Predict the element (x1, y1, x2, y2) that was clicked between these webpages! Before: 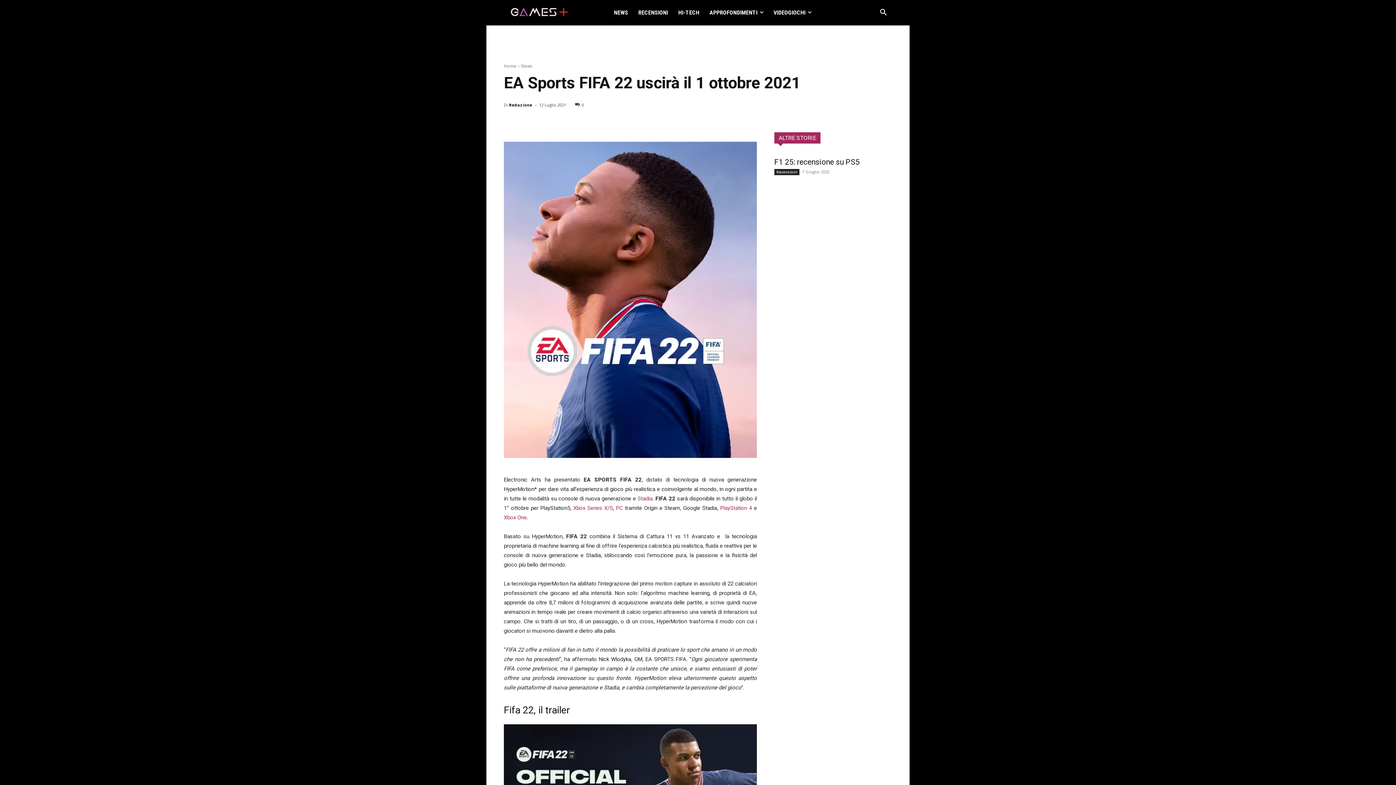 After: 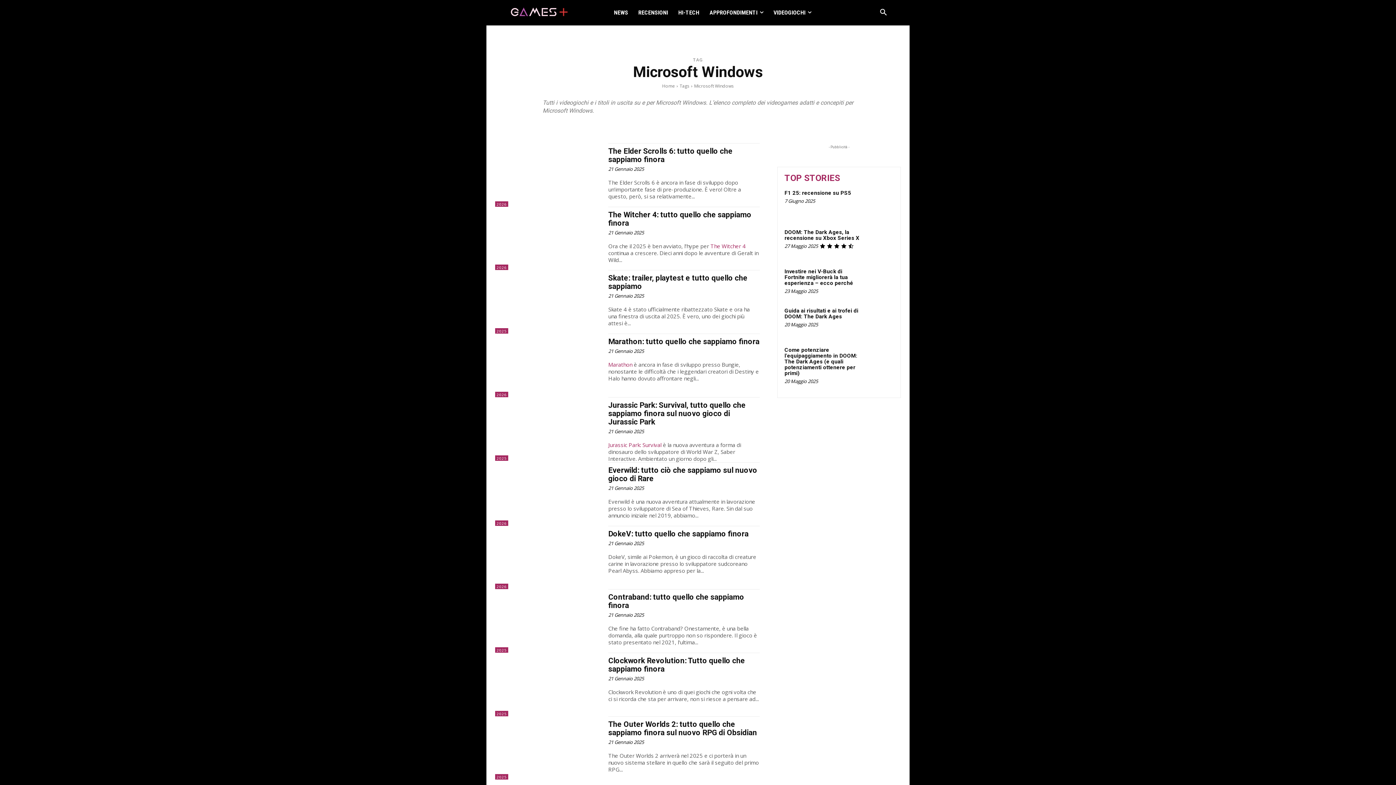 Action: bbox: (616, 505, 623, 511) label: PC